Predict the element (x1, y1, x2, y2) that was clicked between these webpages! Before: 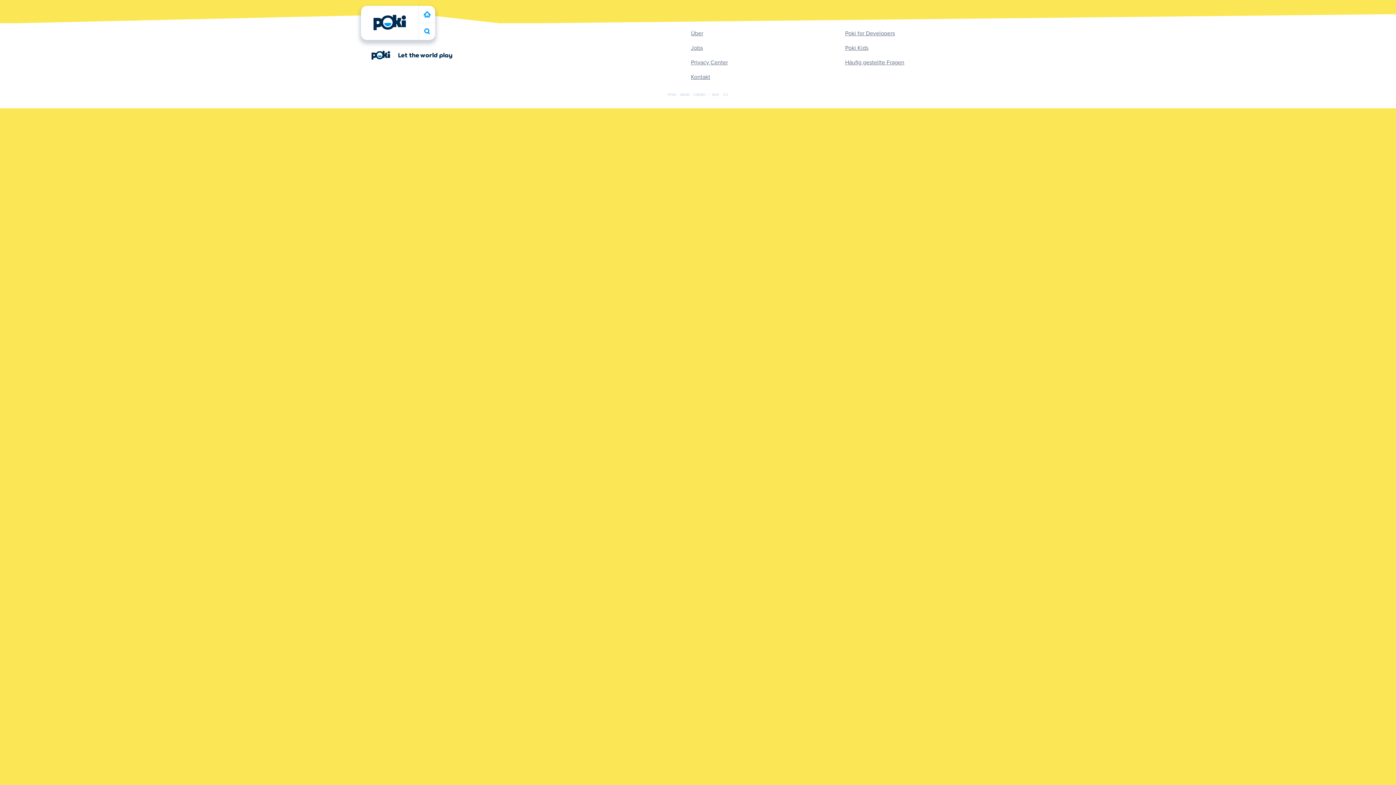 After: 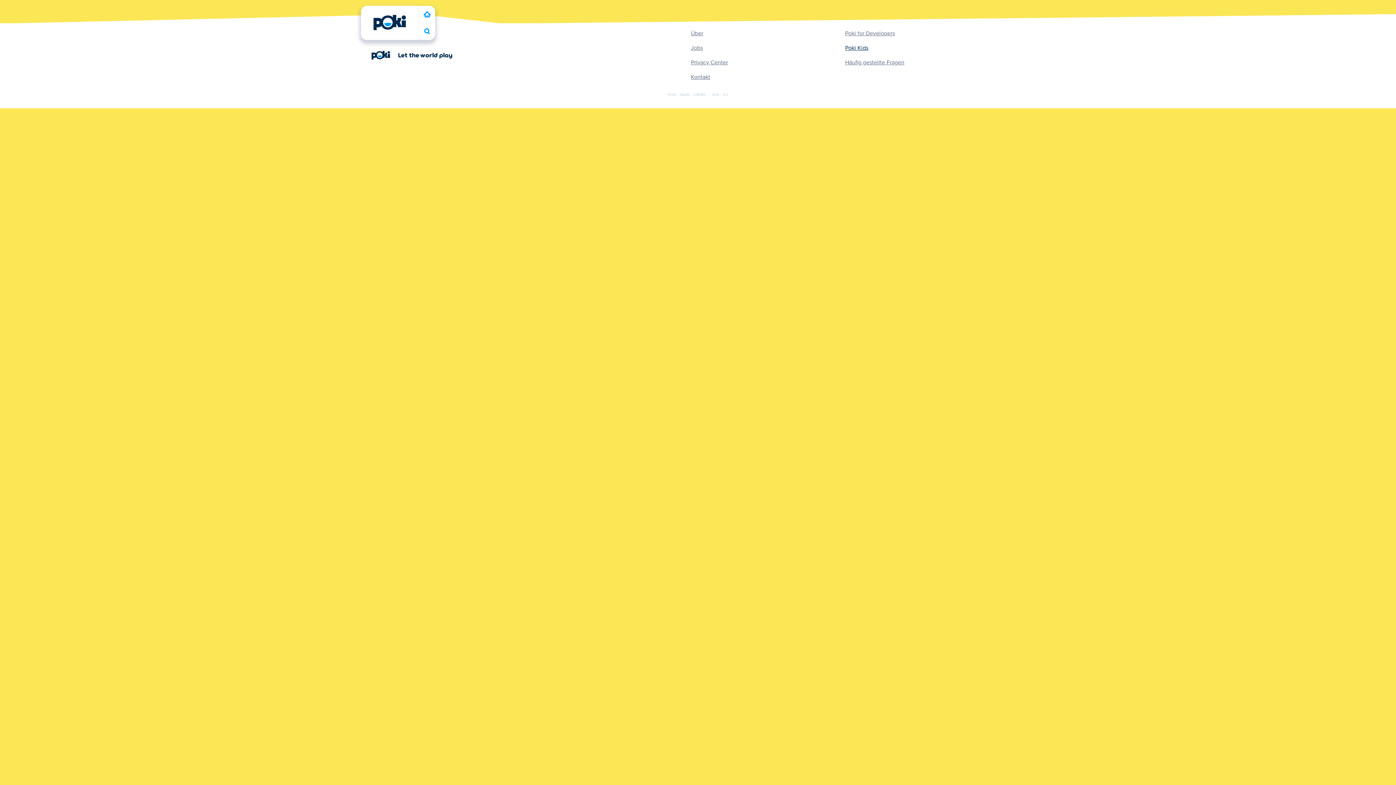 Action: bbox: (845, 43, 868, 52) label: Poki Kids